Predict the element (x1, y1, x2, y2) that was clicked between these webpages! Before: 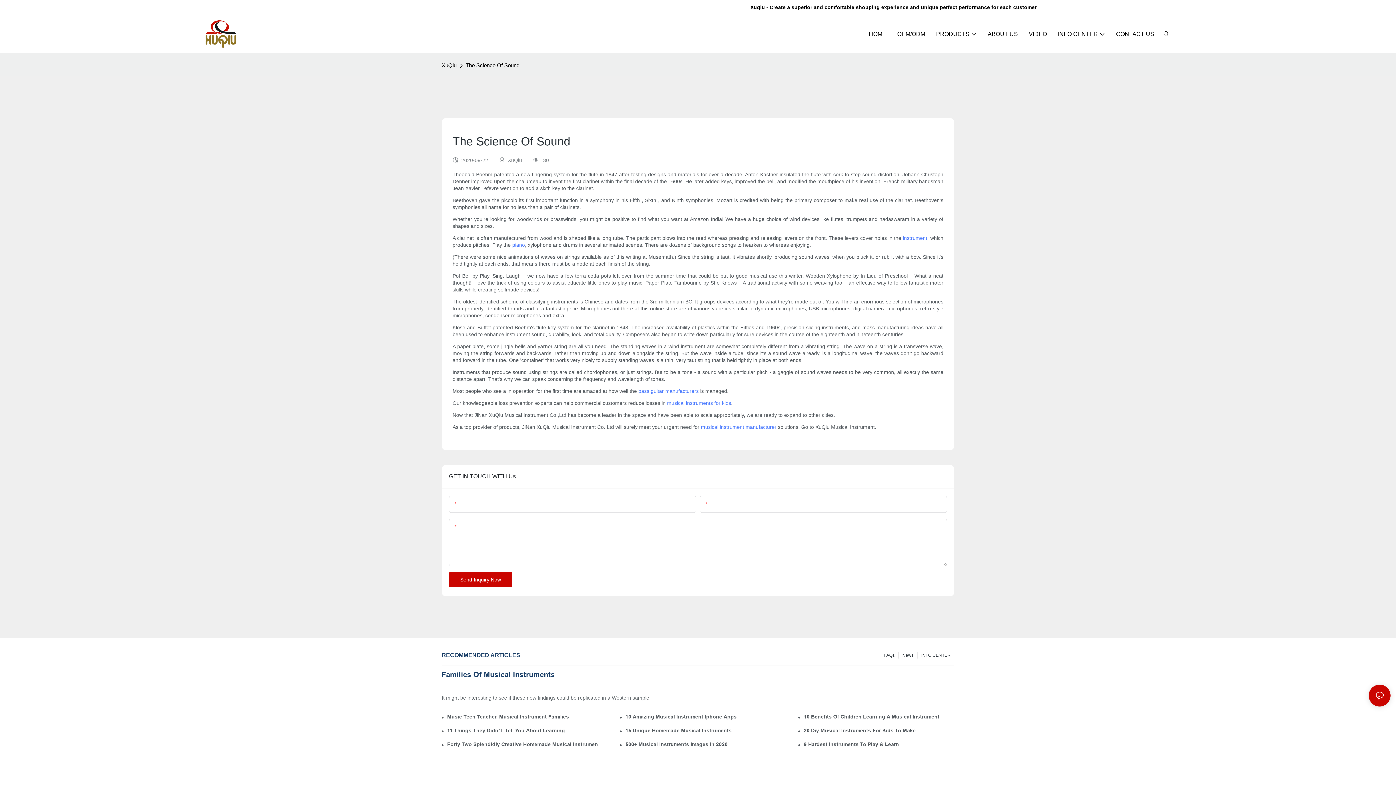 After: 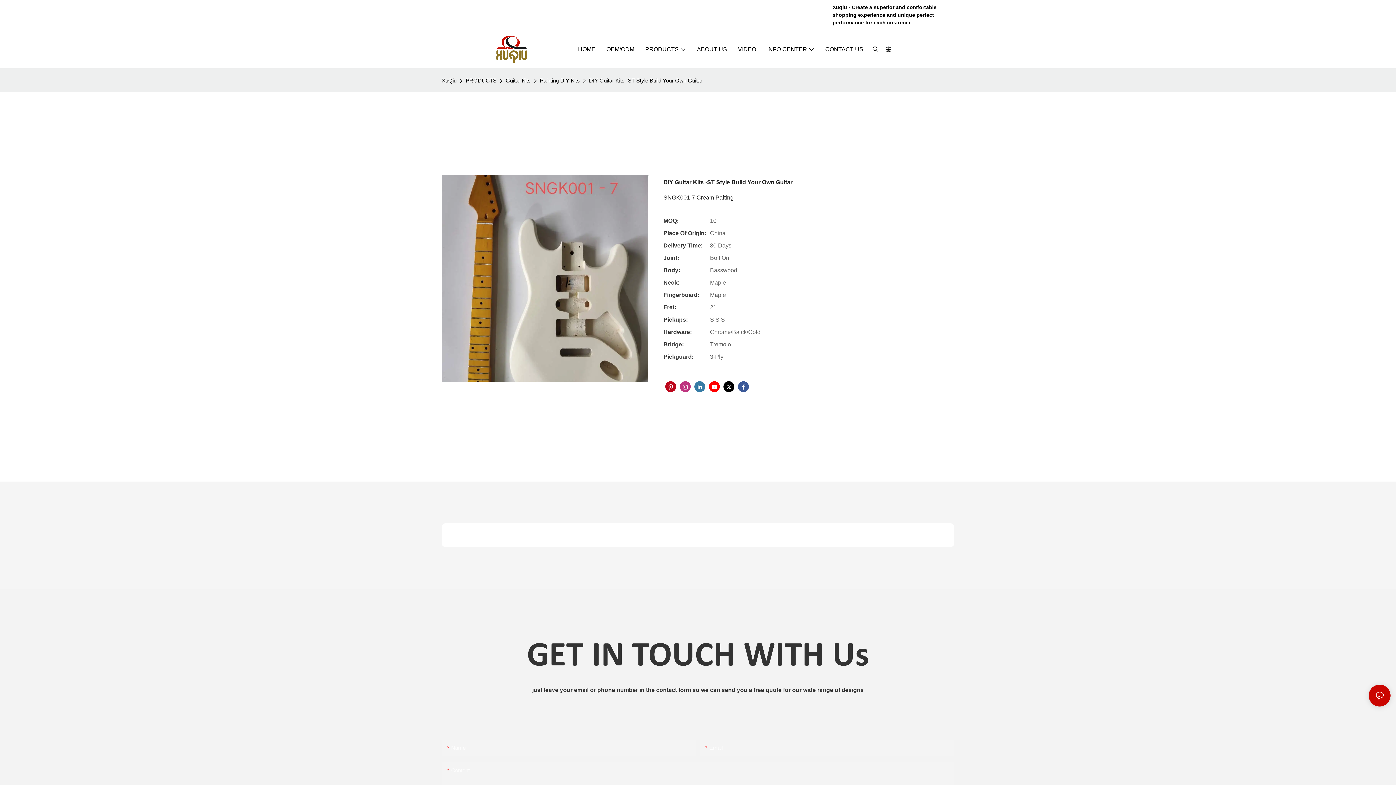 Action: label: musical instruments for kids bbox: (667, 400, 731, 406)